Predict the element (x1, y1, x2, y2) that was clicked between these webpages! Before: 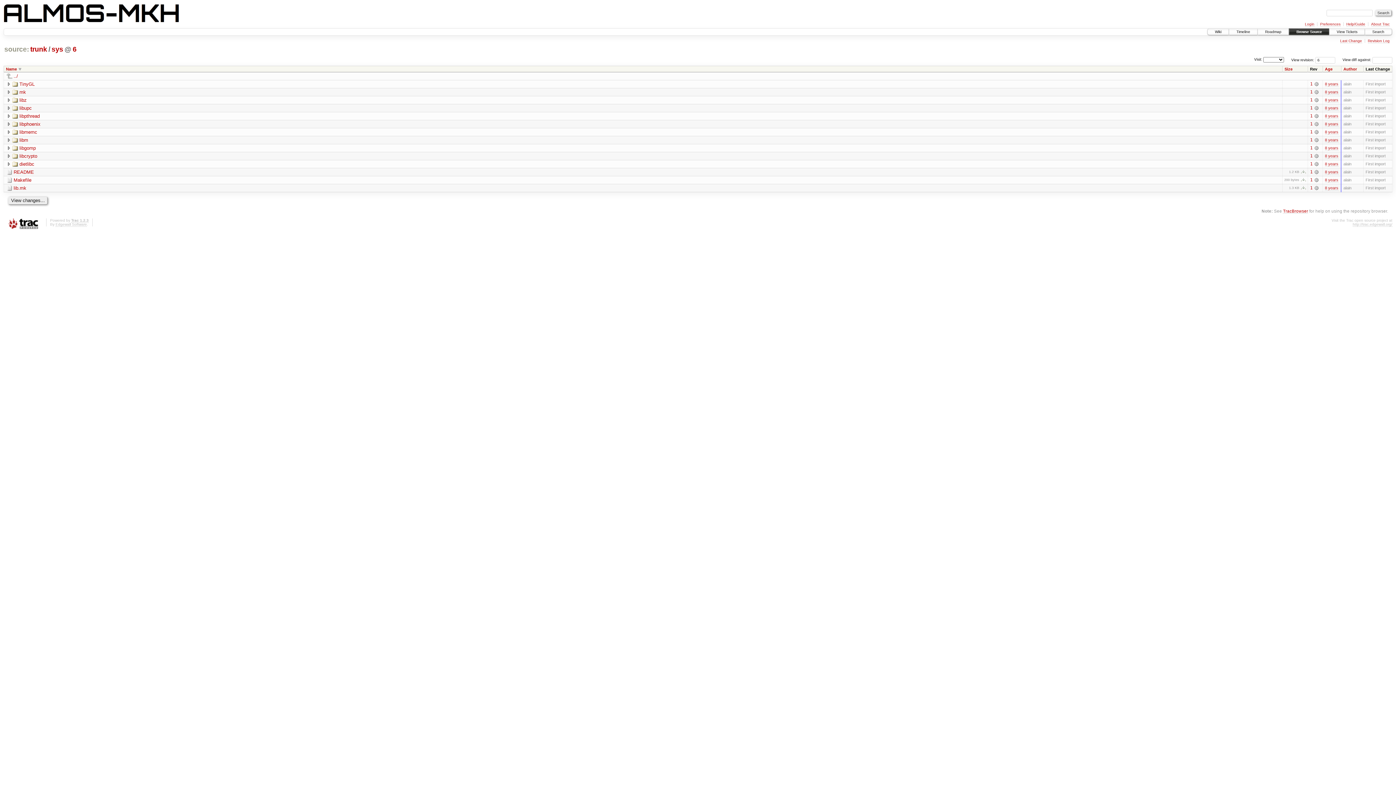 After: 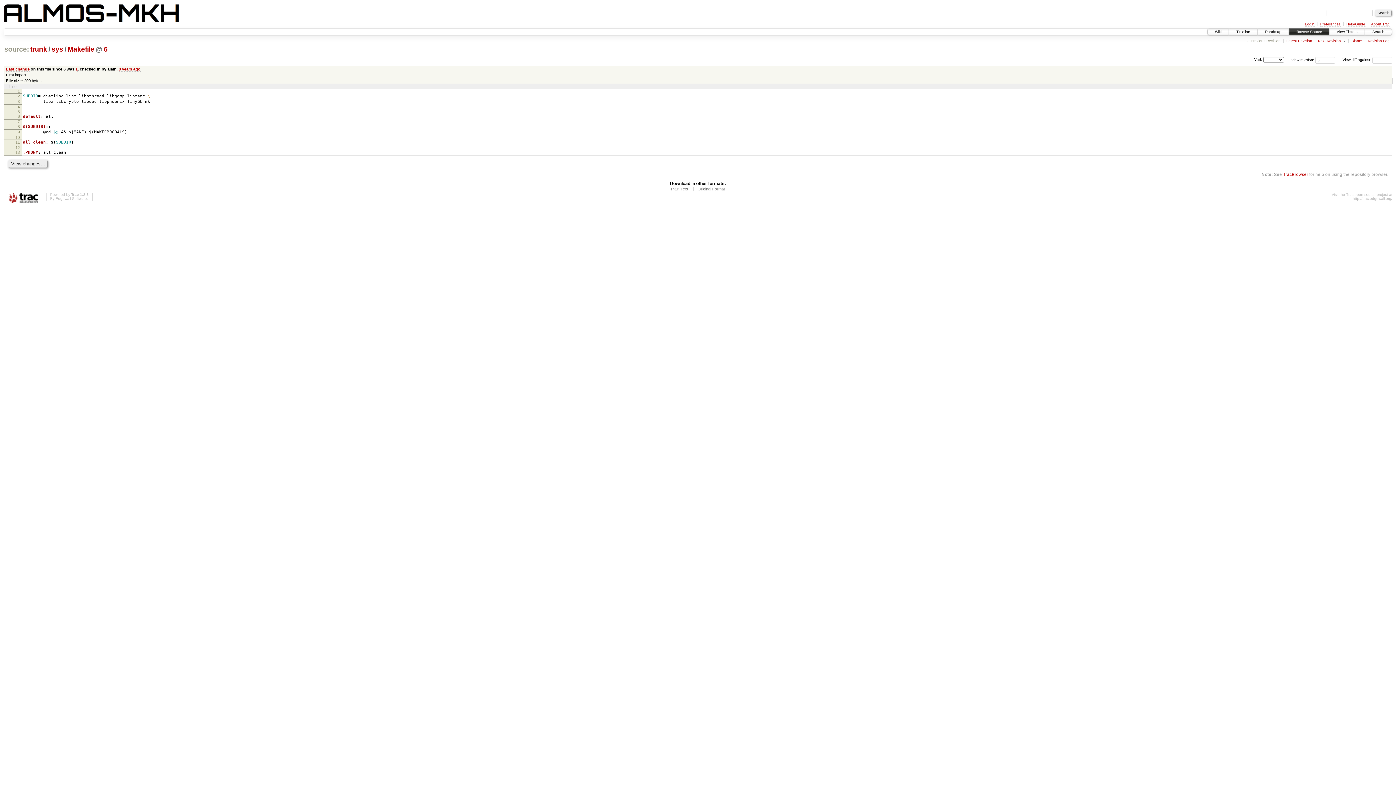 Action: label: Makefile bbox: (6, 177, 31, 182)